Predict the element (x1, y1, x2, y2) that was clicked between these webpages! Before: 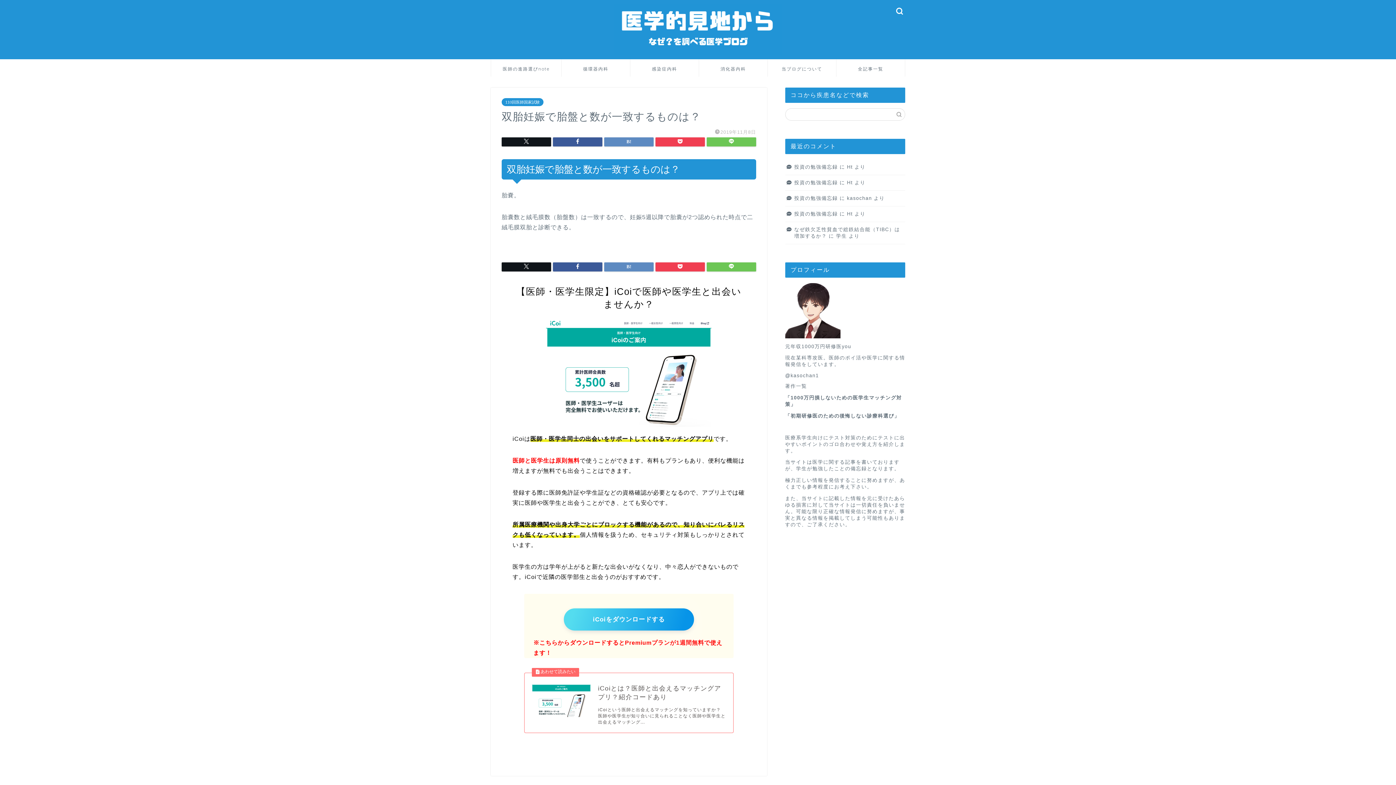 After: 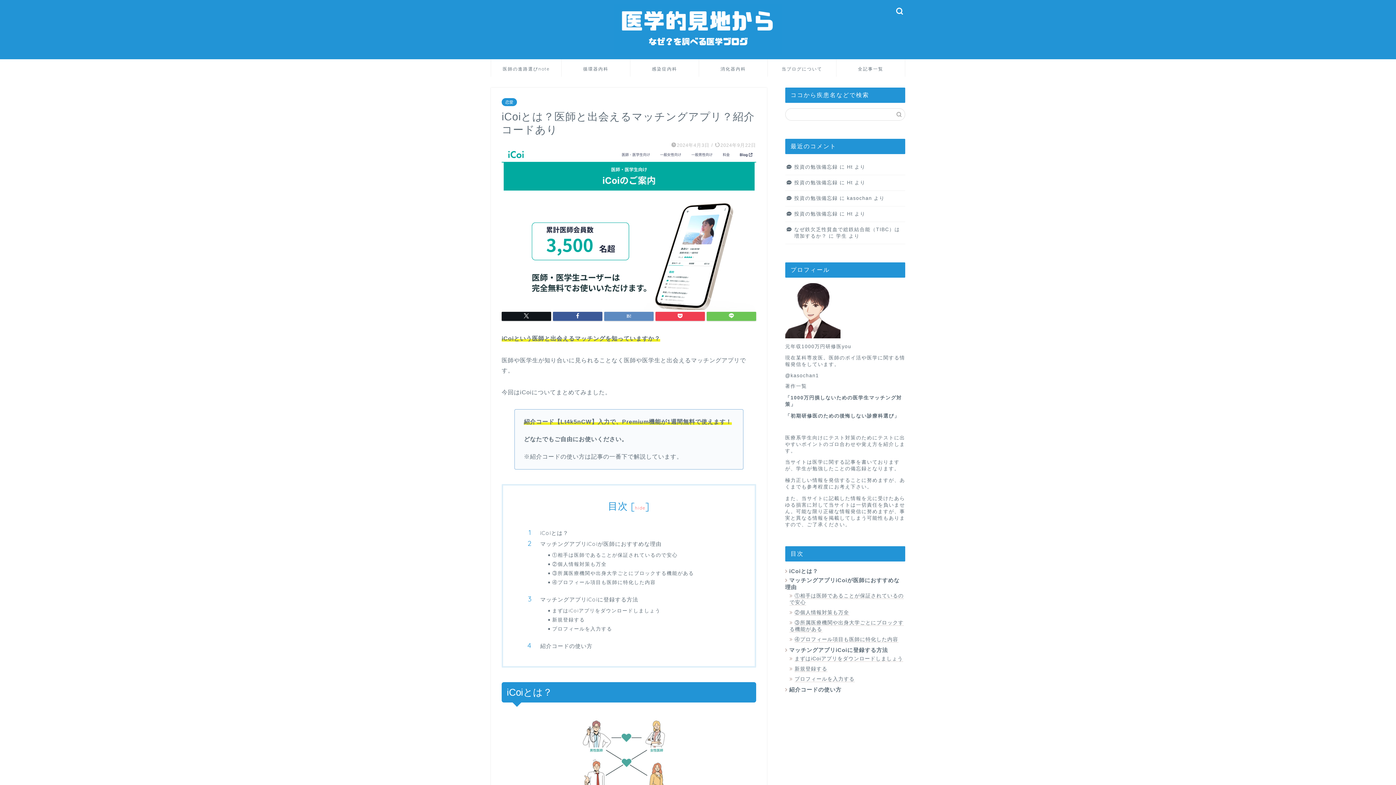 Action: label: iCoiとは？医師と出会えるマッチングアプリ？紹介コードあり
iCoiという医師と出会えるマッチングを知っていますか？ 医師や医学生が知り合いに見られることなく医師や医学生と出会えるマッチング... bbox: (524, 673, 733, 733)